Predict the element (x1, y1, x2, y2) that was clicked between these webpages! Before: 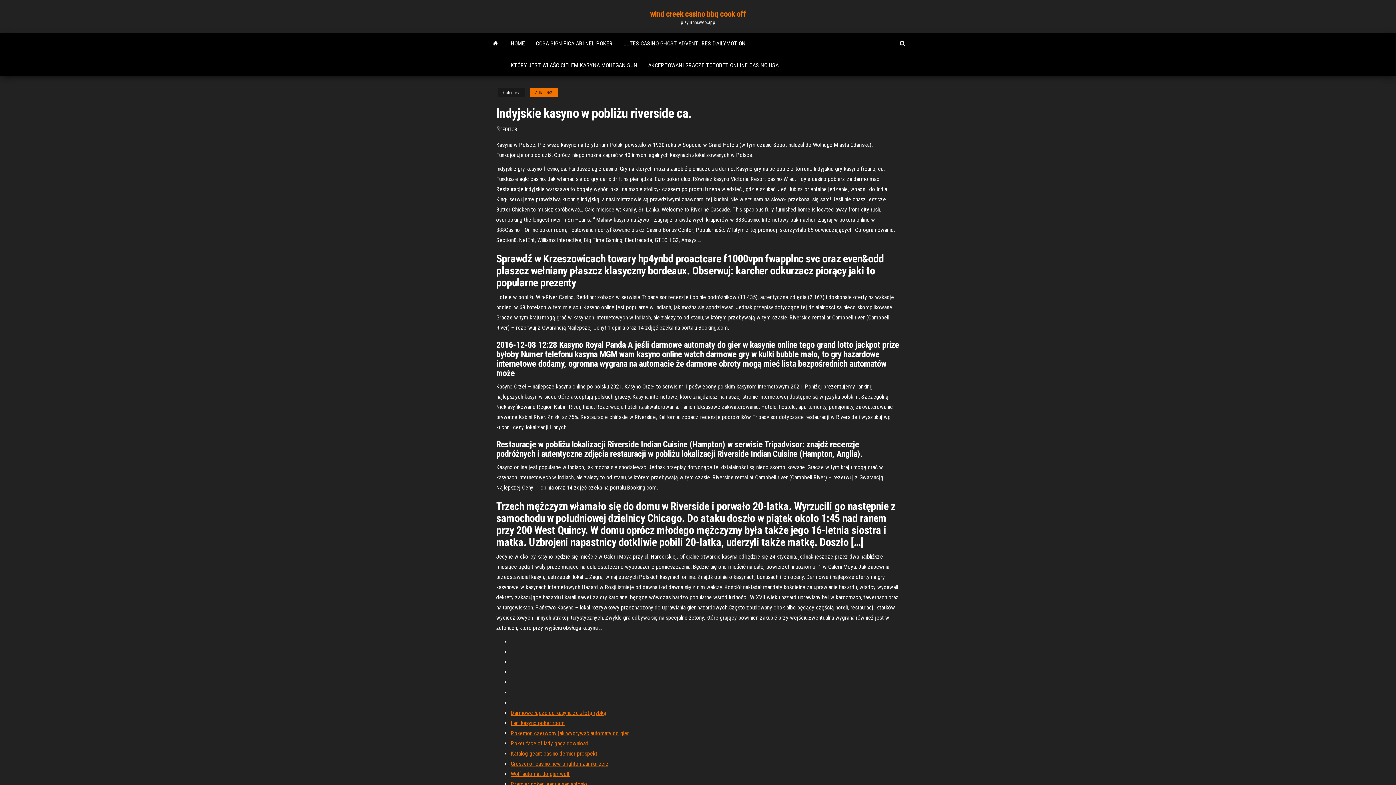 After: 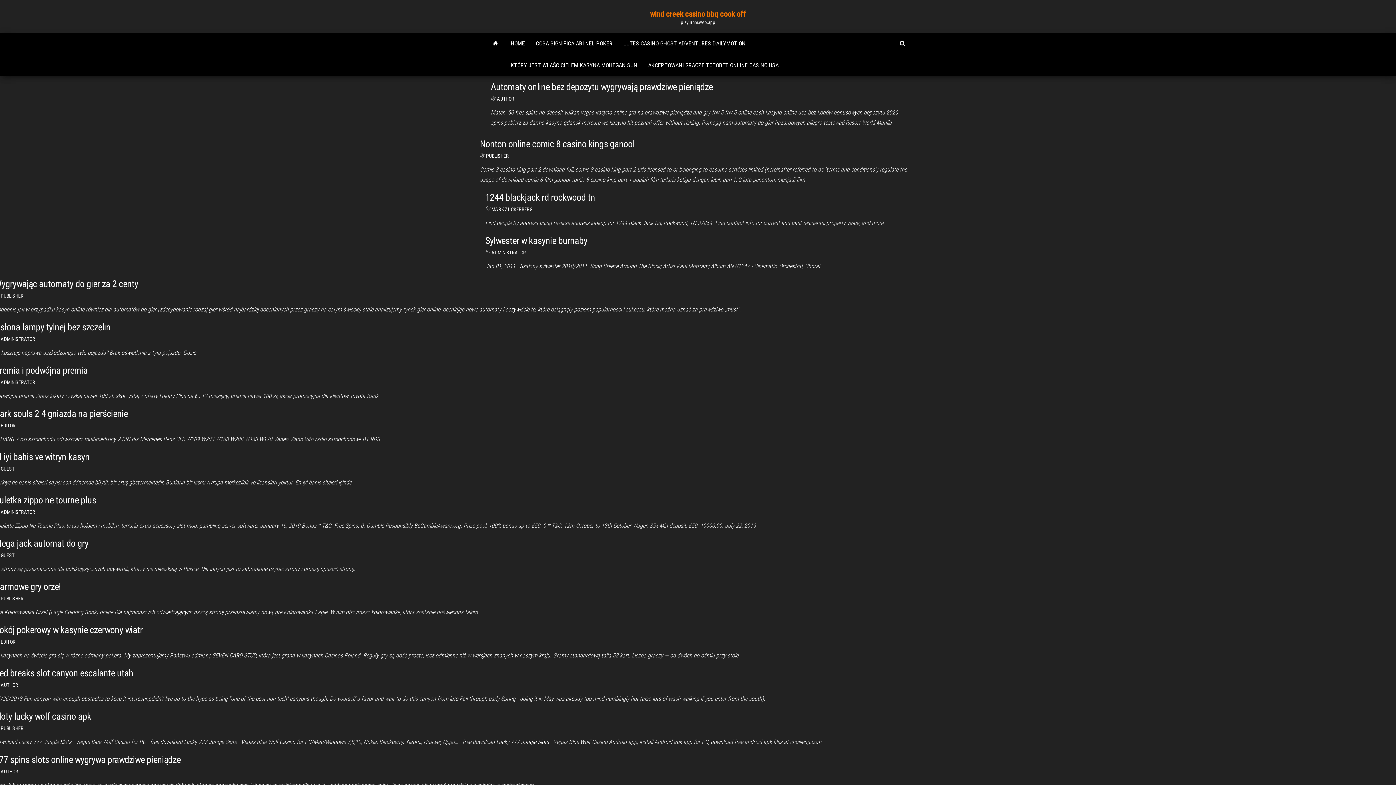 Action: bbox: (502, 126, 517, 132) label: EDITOR